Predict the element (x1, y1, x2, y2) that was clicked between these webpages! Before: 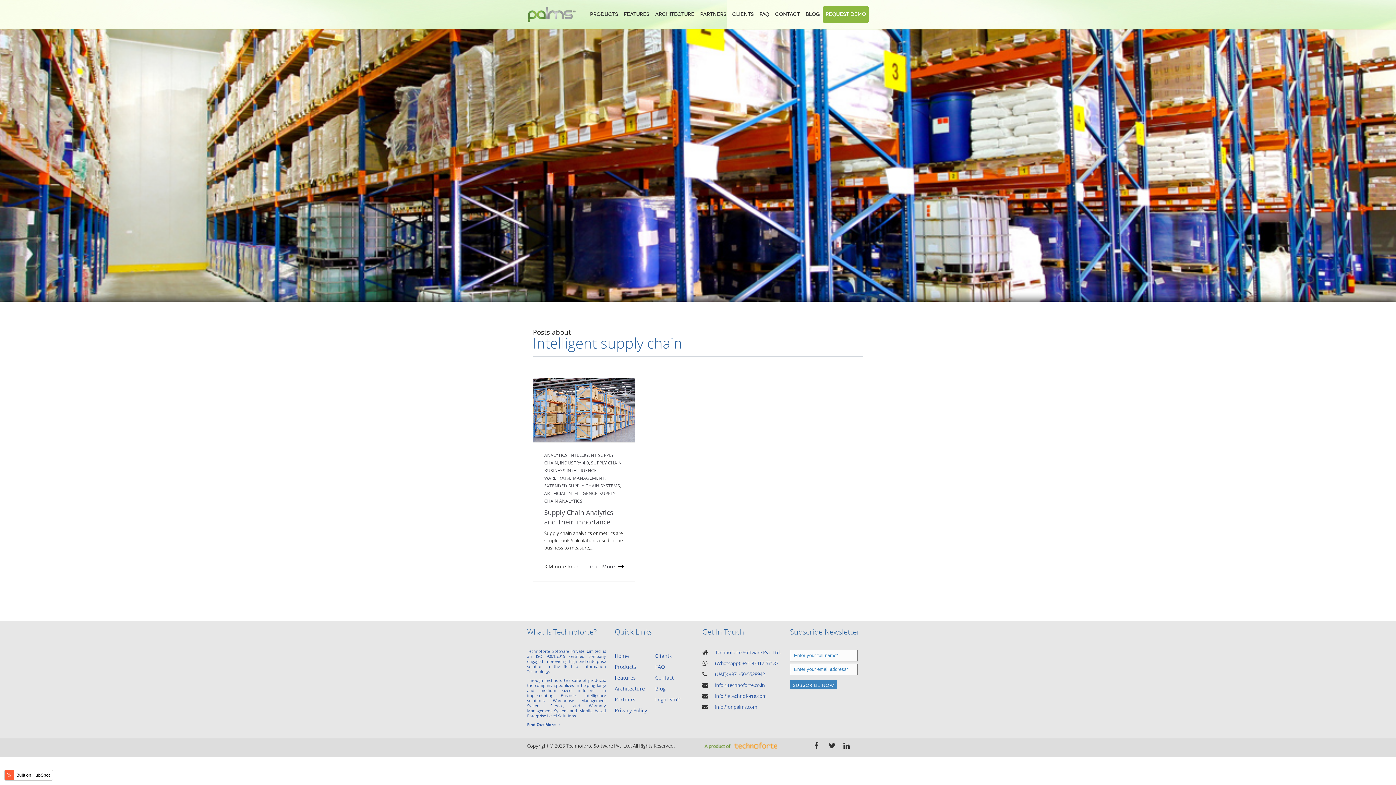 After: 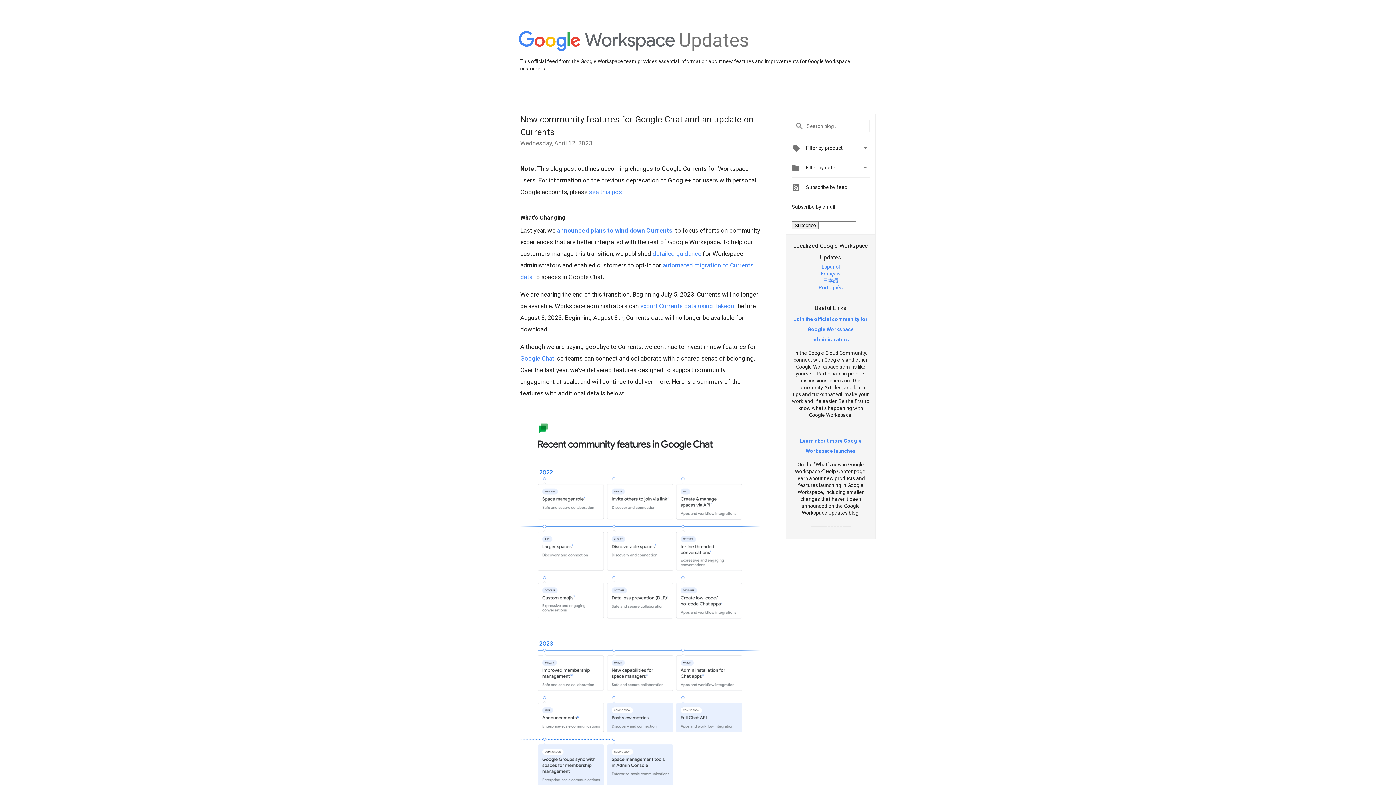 Action: bbox: (858, 742, 865, 750)